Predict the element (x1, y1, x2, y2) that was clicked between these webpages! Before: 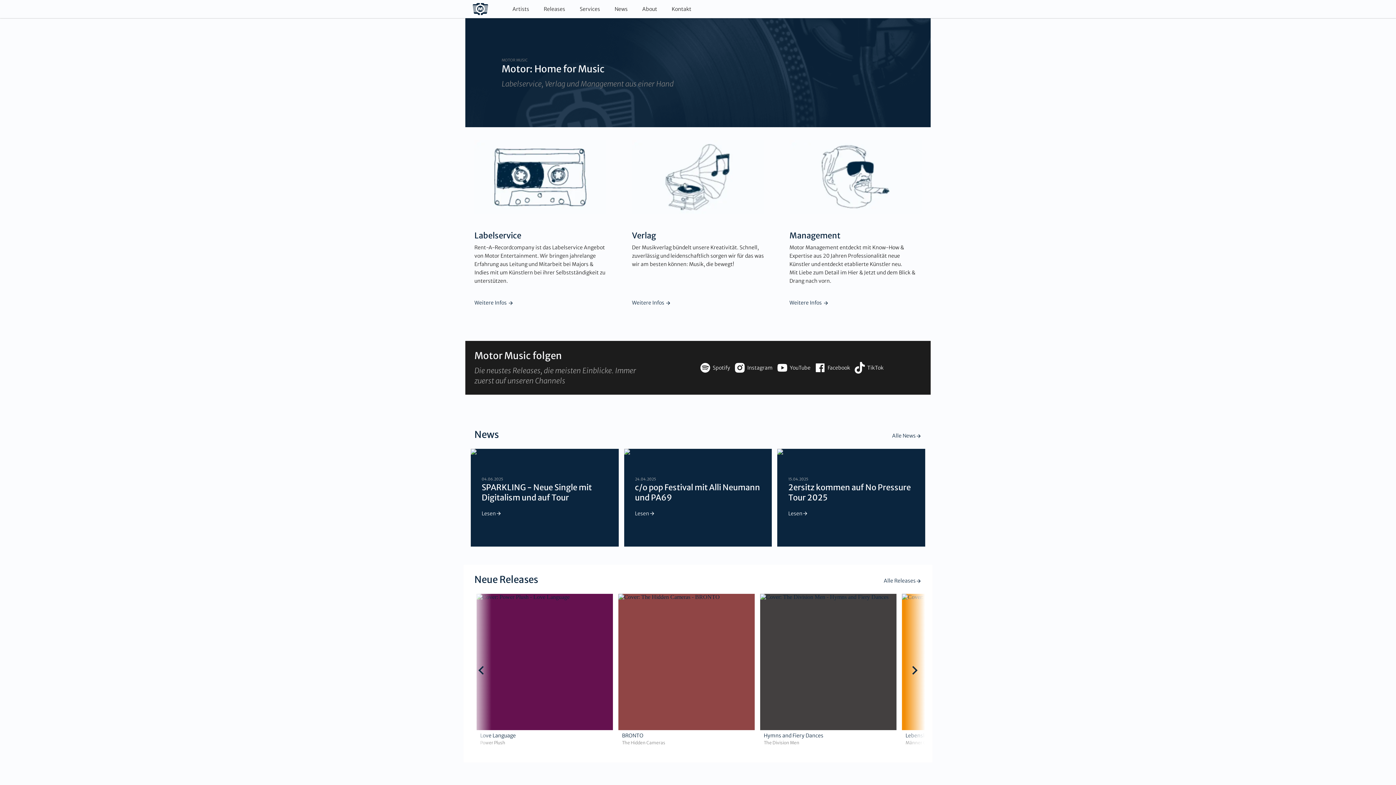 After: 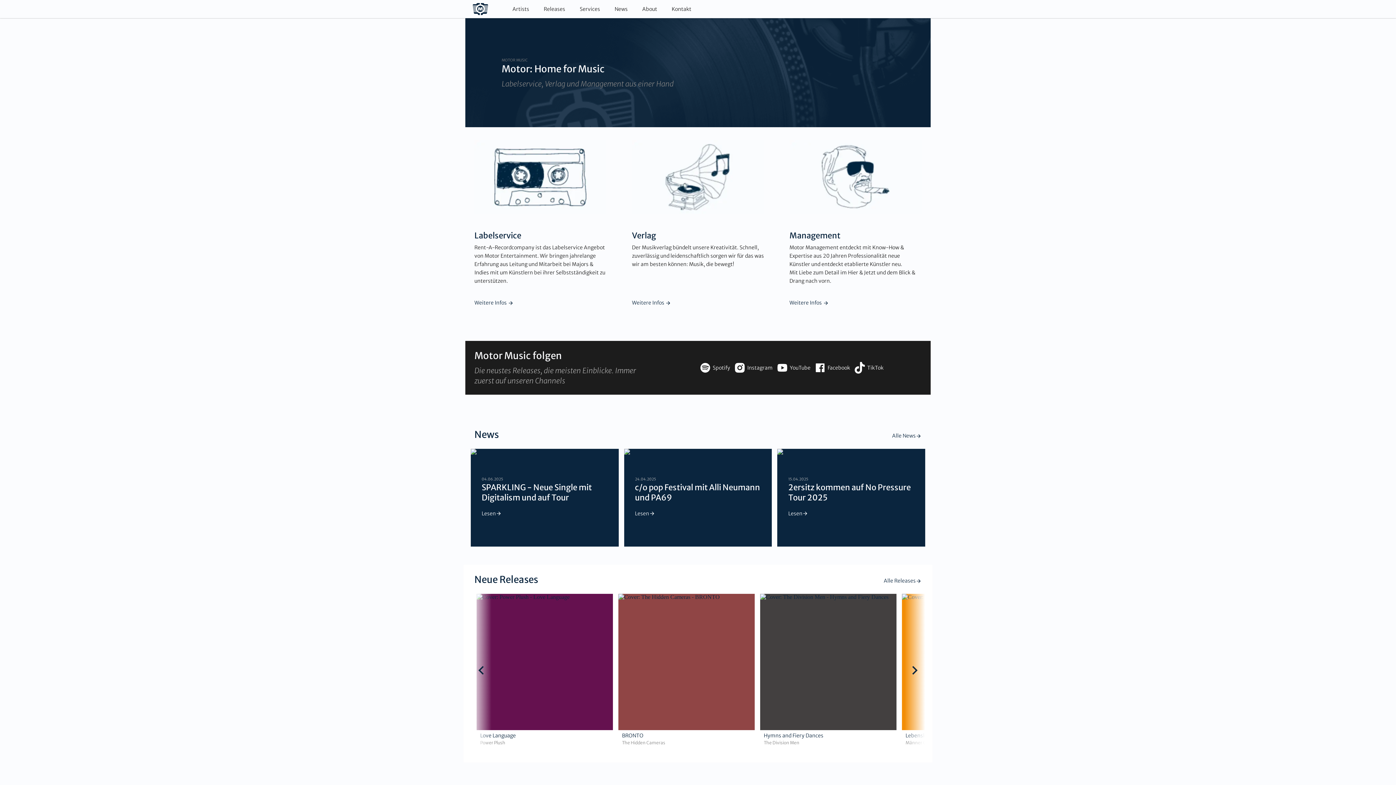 Action: bbox: (472, 2, 488, 15)